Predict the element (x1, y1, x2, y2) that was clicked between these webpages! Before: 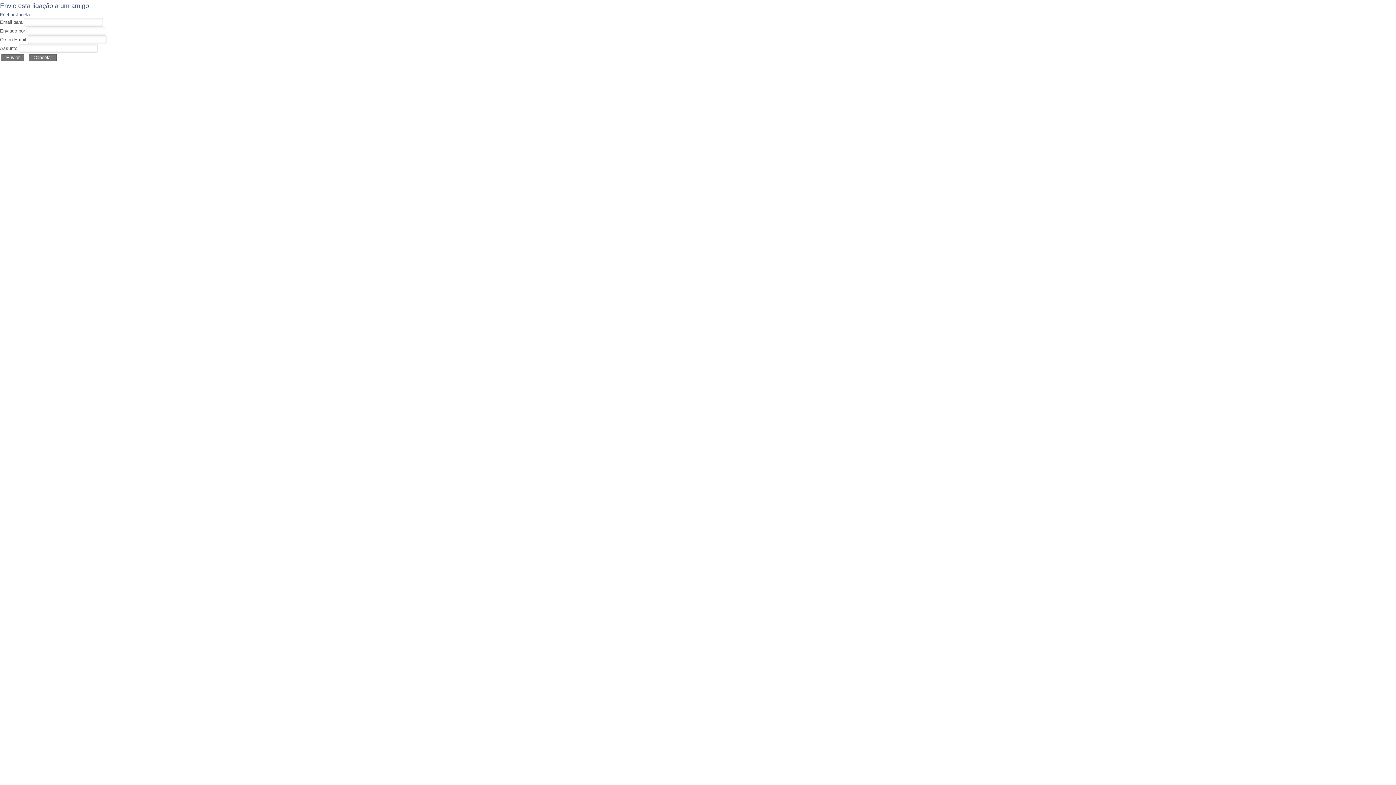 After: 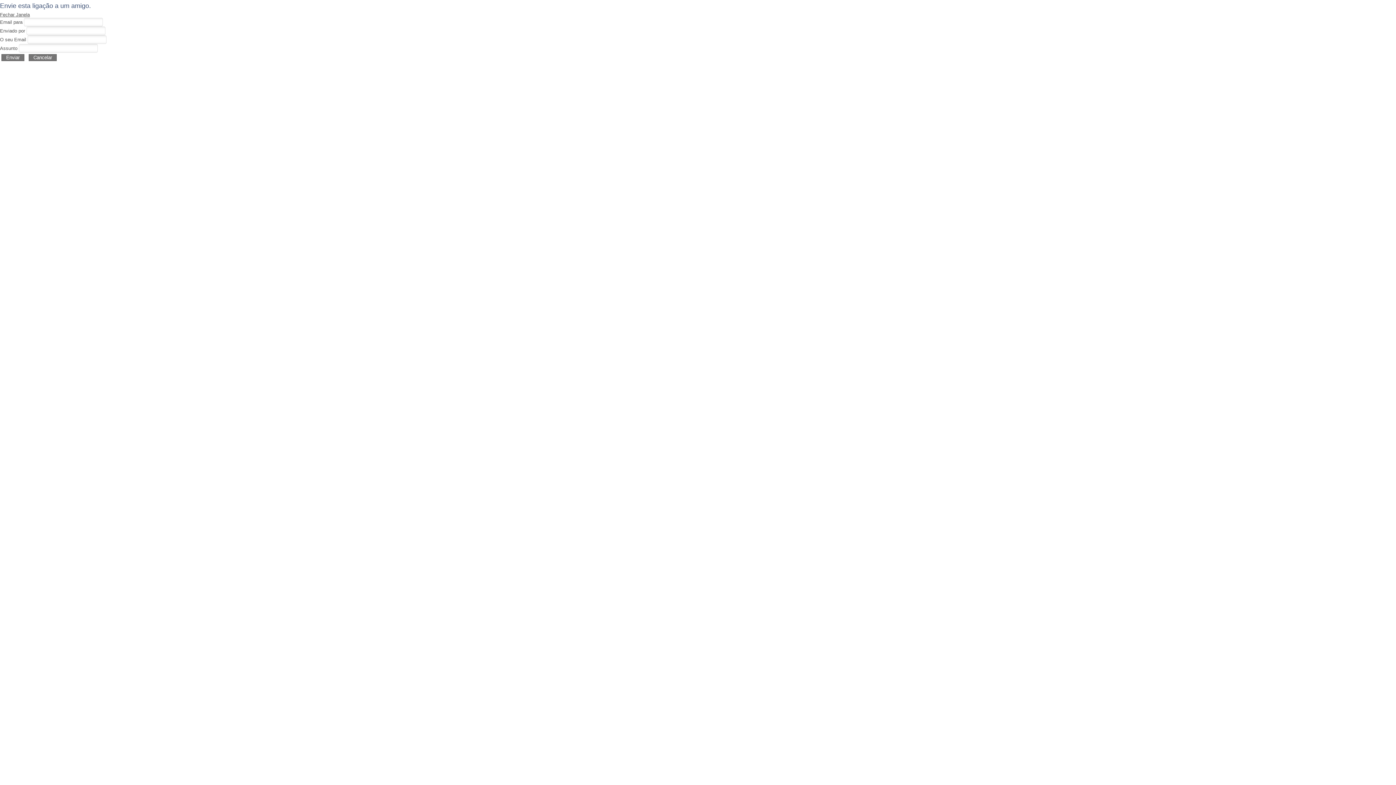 Action: label: Fechar Janela bbox: (0, 12, 29, 17)